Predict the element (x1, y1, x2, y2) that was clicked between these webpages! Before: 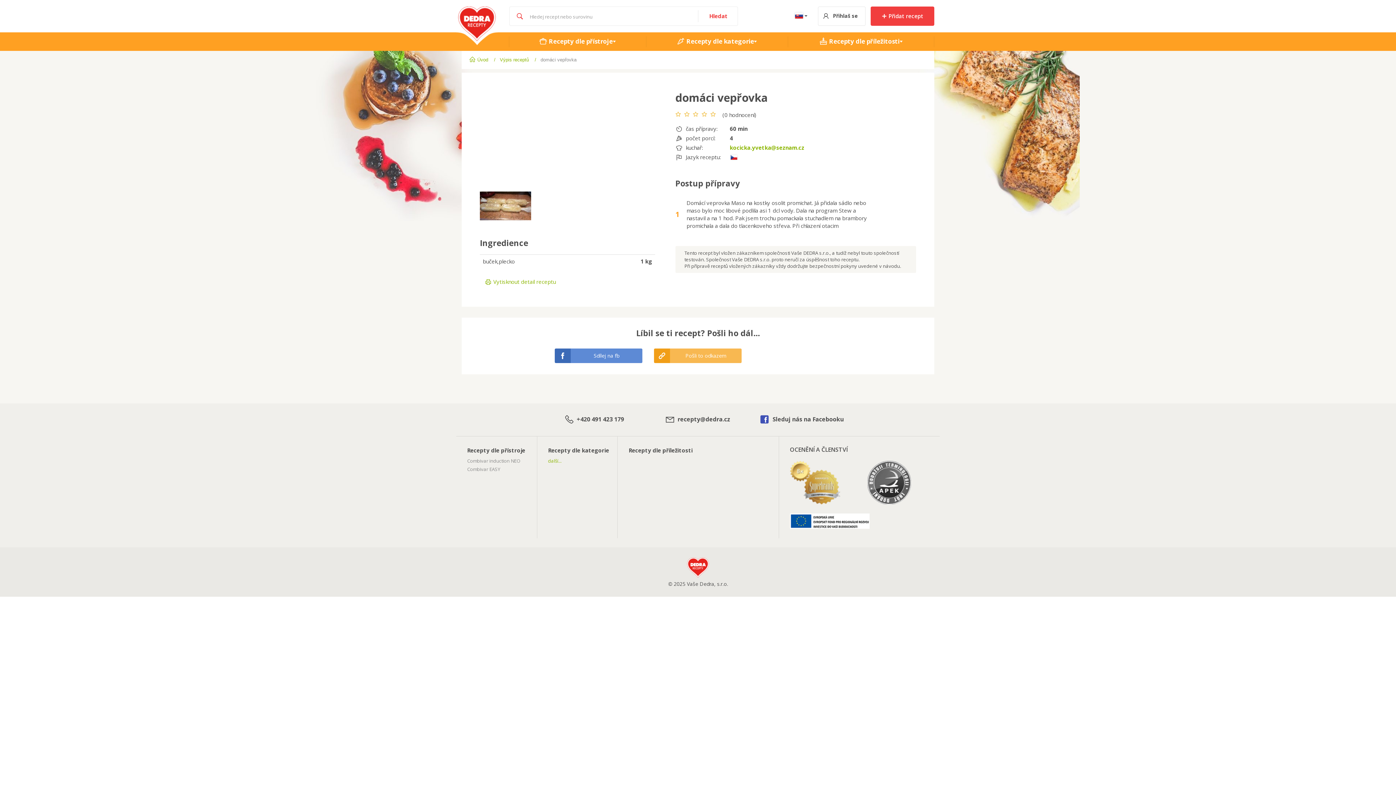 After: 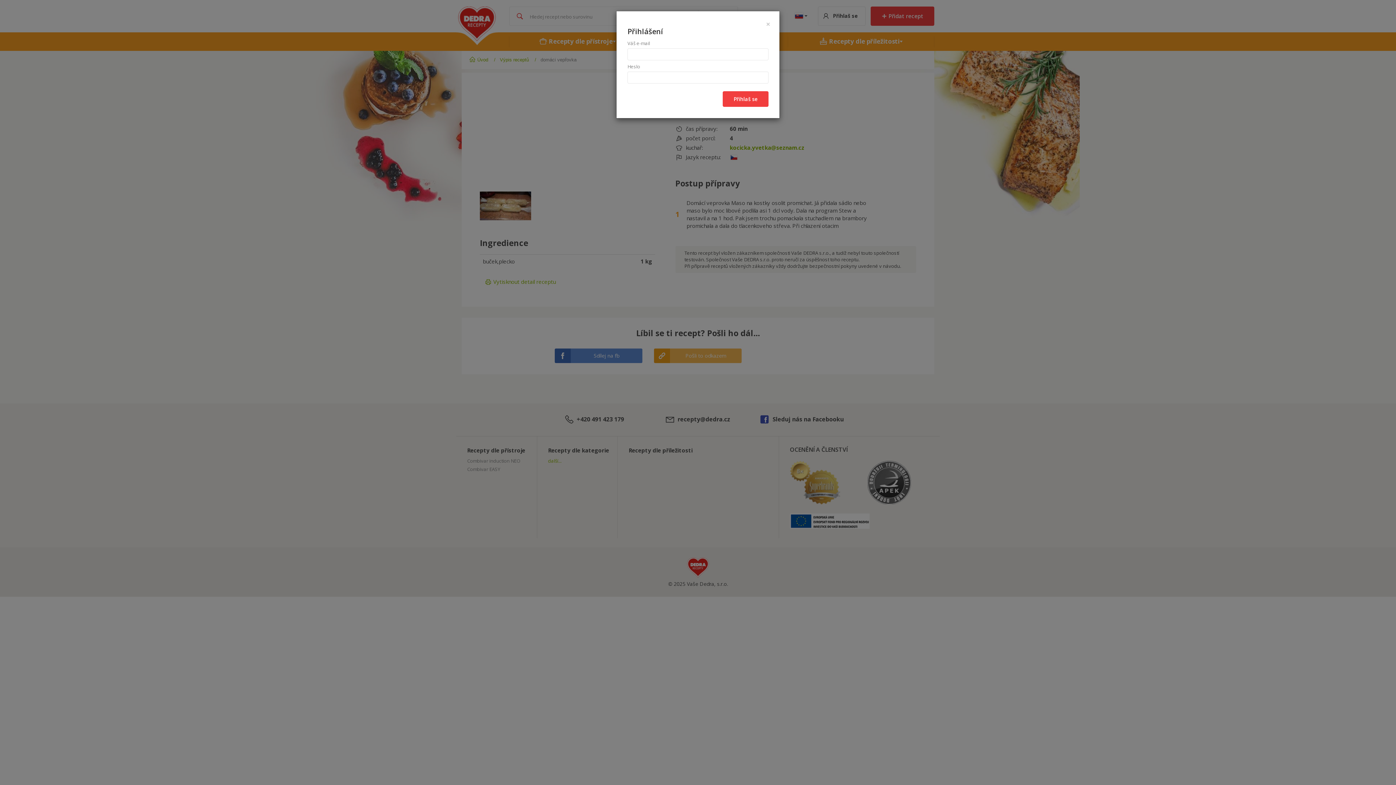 Action: label: Přihlaš se bbox: (818, 6, 865, 25)